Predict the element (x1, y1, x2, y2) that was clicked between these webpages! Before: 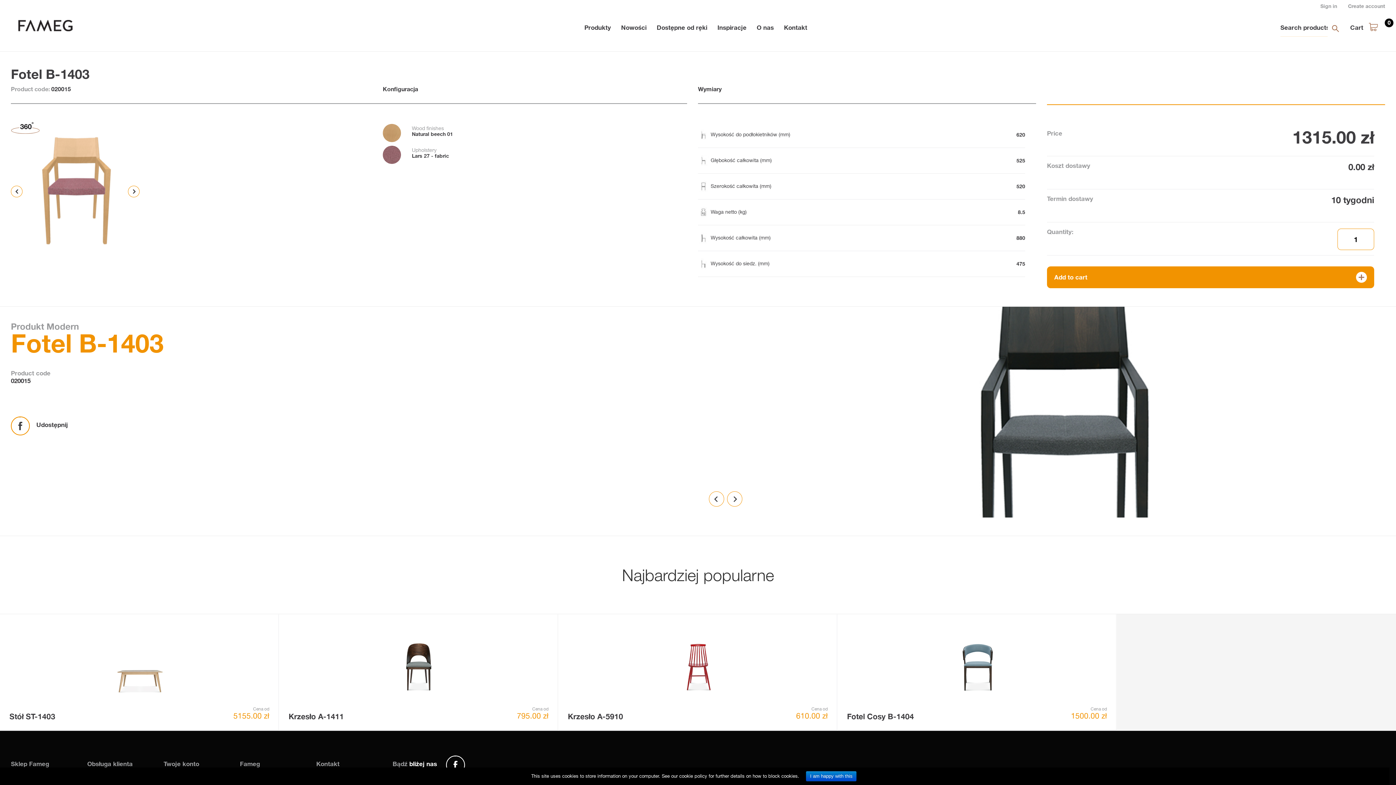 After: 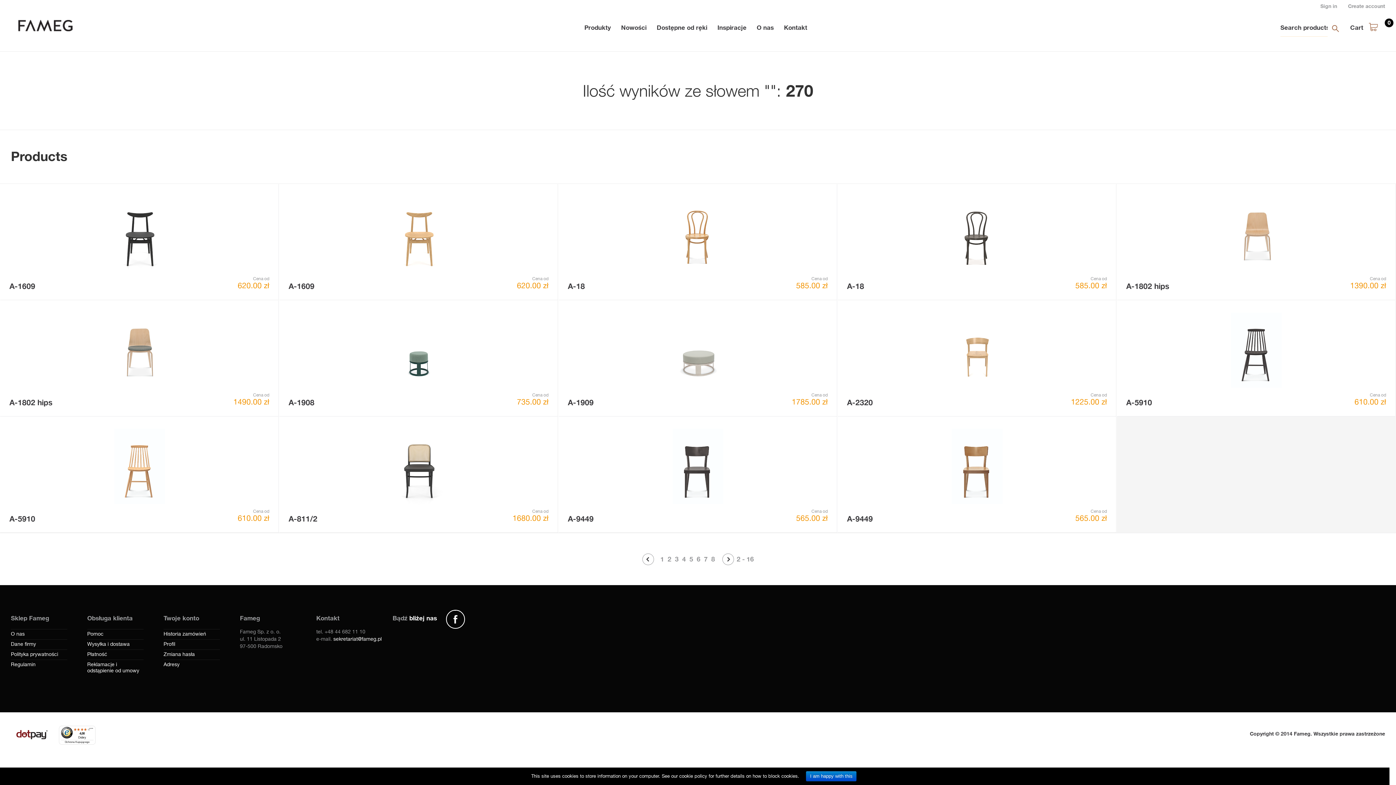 Action: bbox: (1331, 24, 1339, 32)